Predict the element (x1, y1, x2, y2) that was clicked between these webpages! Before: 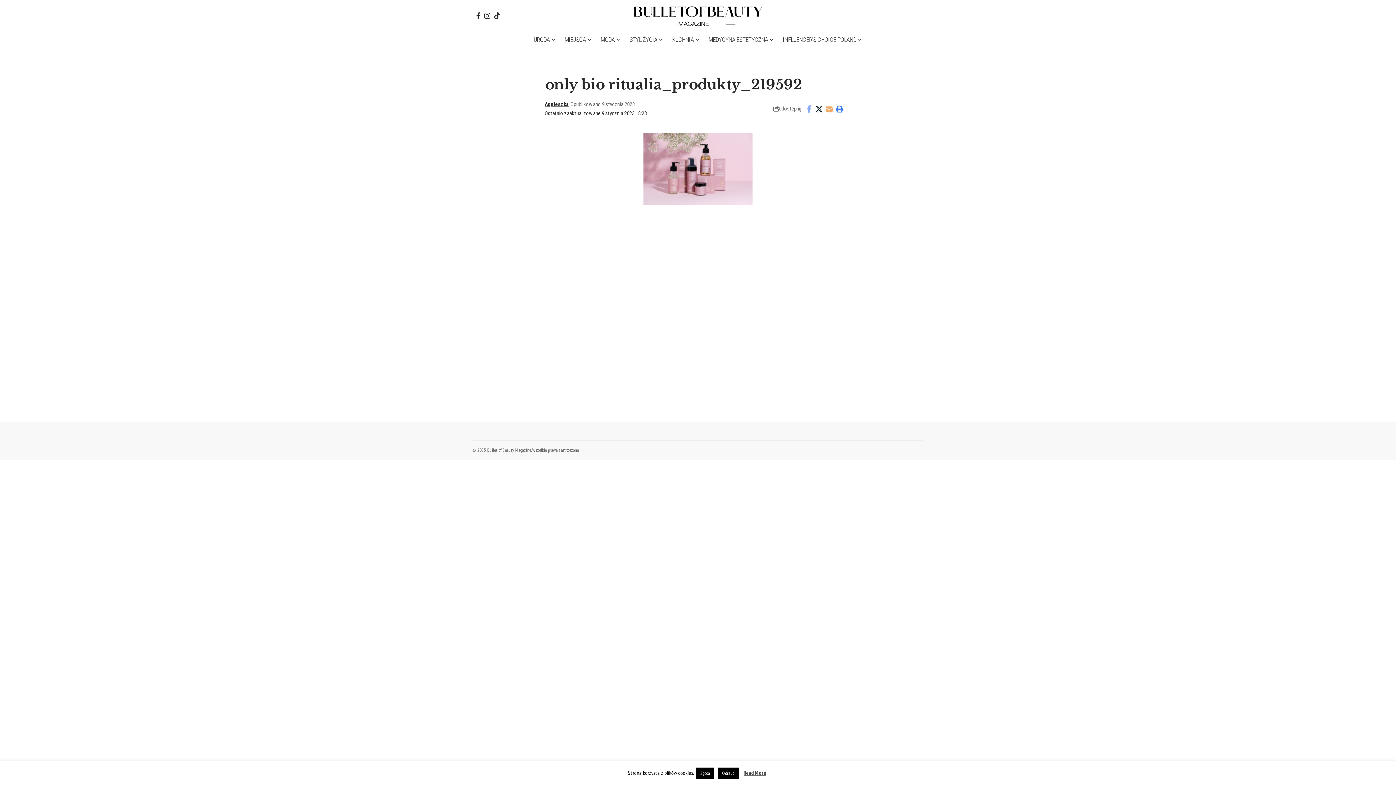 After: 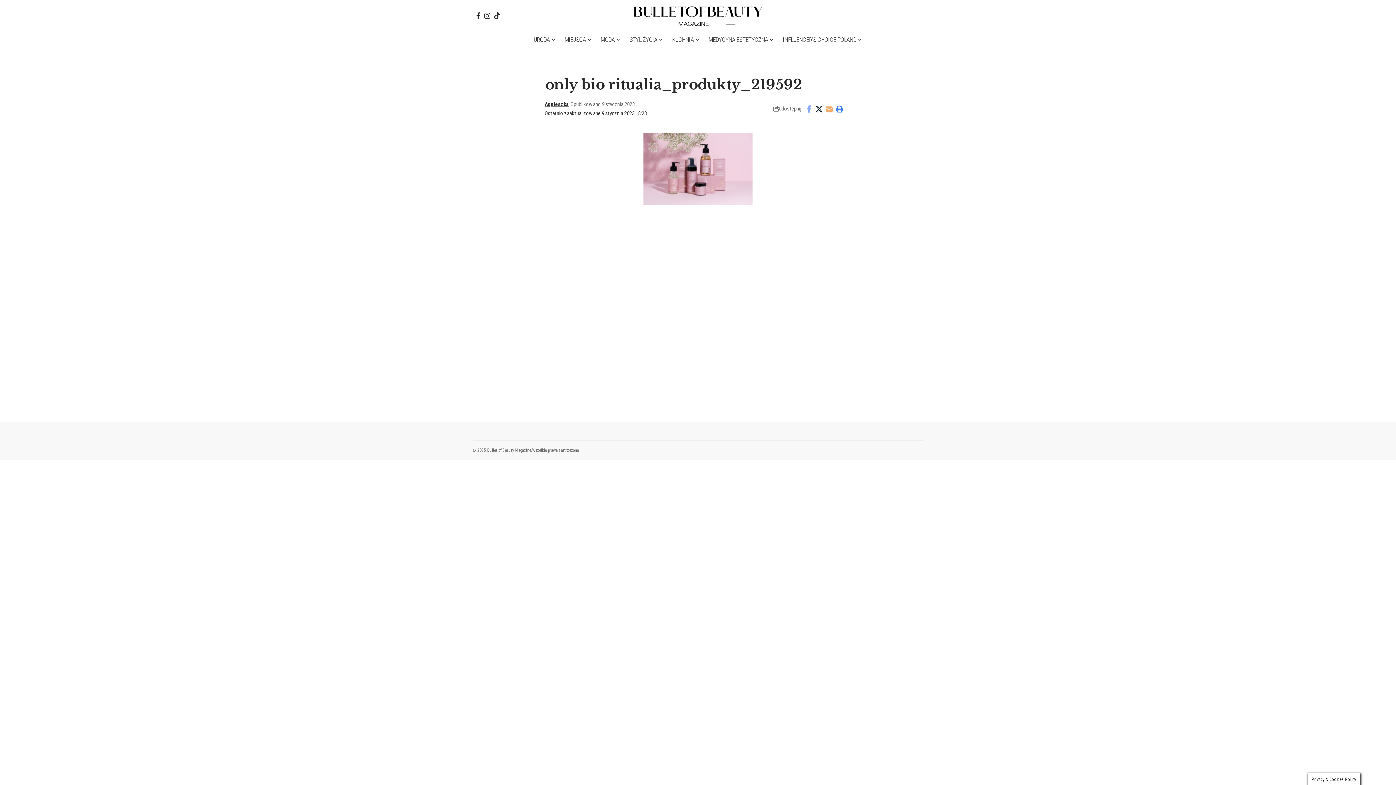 Action: label: Zgoda bbox: (696, 768, 714, 779)